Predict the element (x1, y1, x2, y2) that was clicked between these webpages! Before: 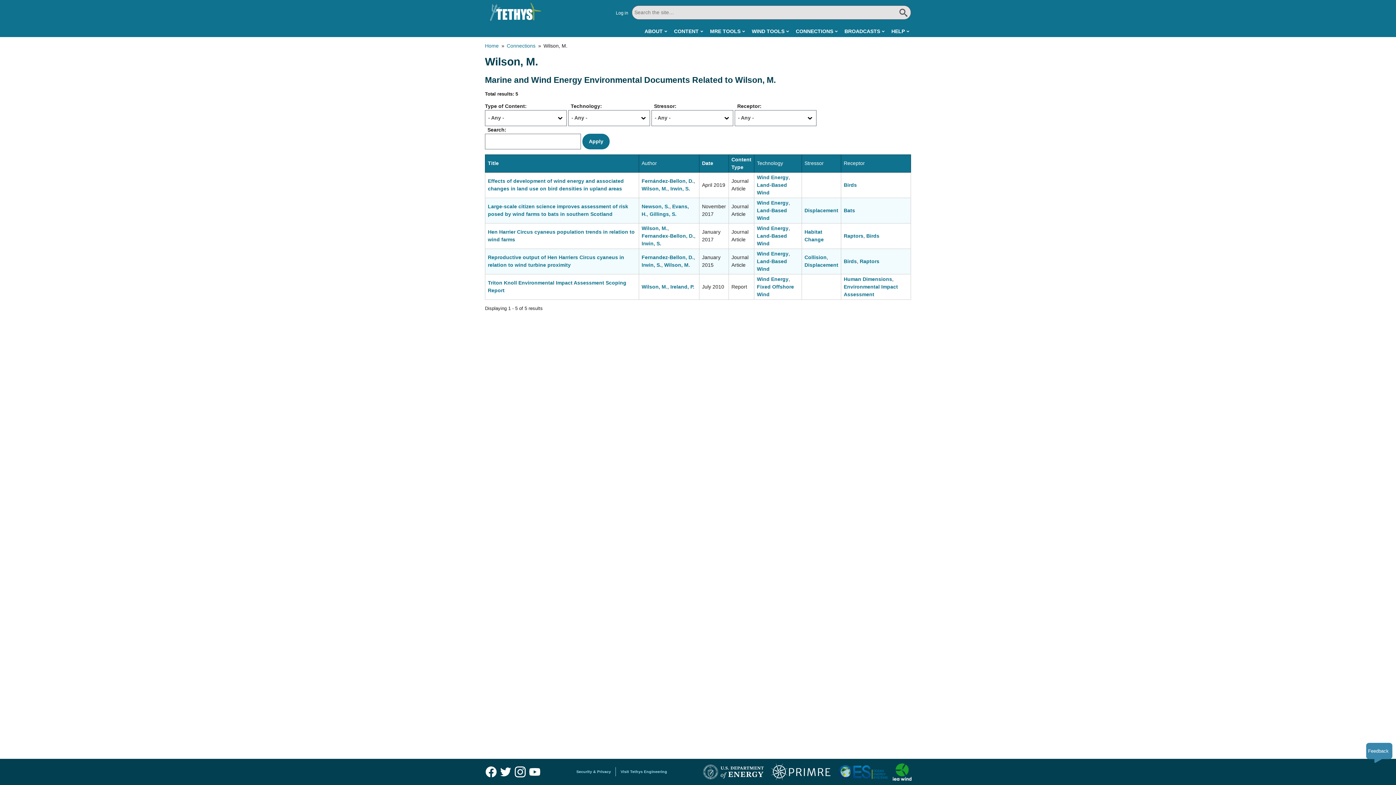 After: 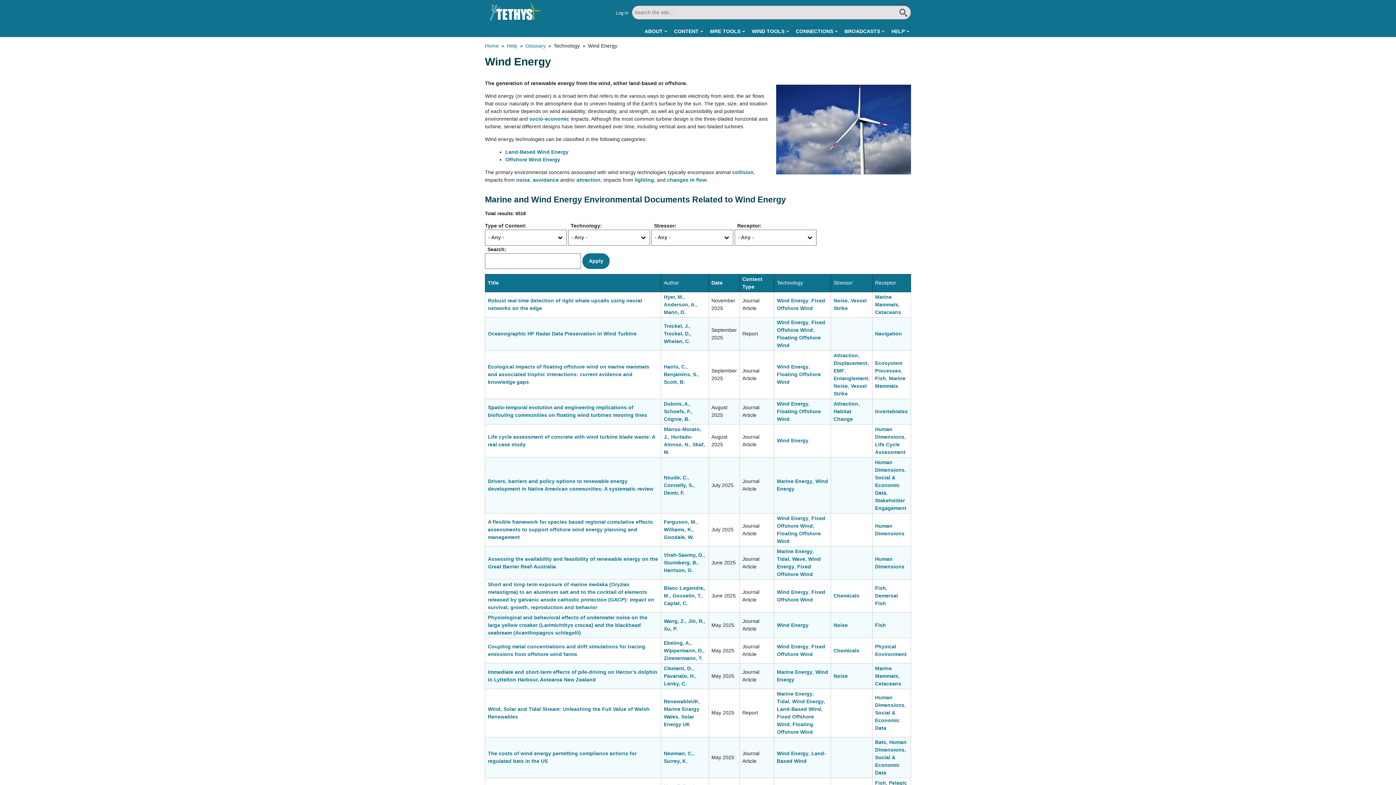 Action: label: Wind Energy bbox: (757, 225, 788, 231)